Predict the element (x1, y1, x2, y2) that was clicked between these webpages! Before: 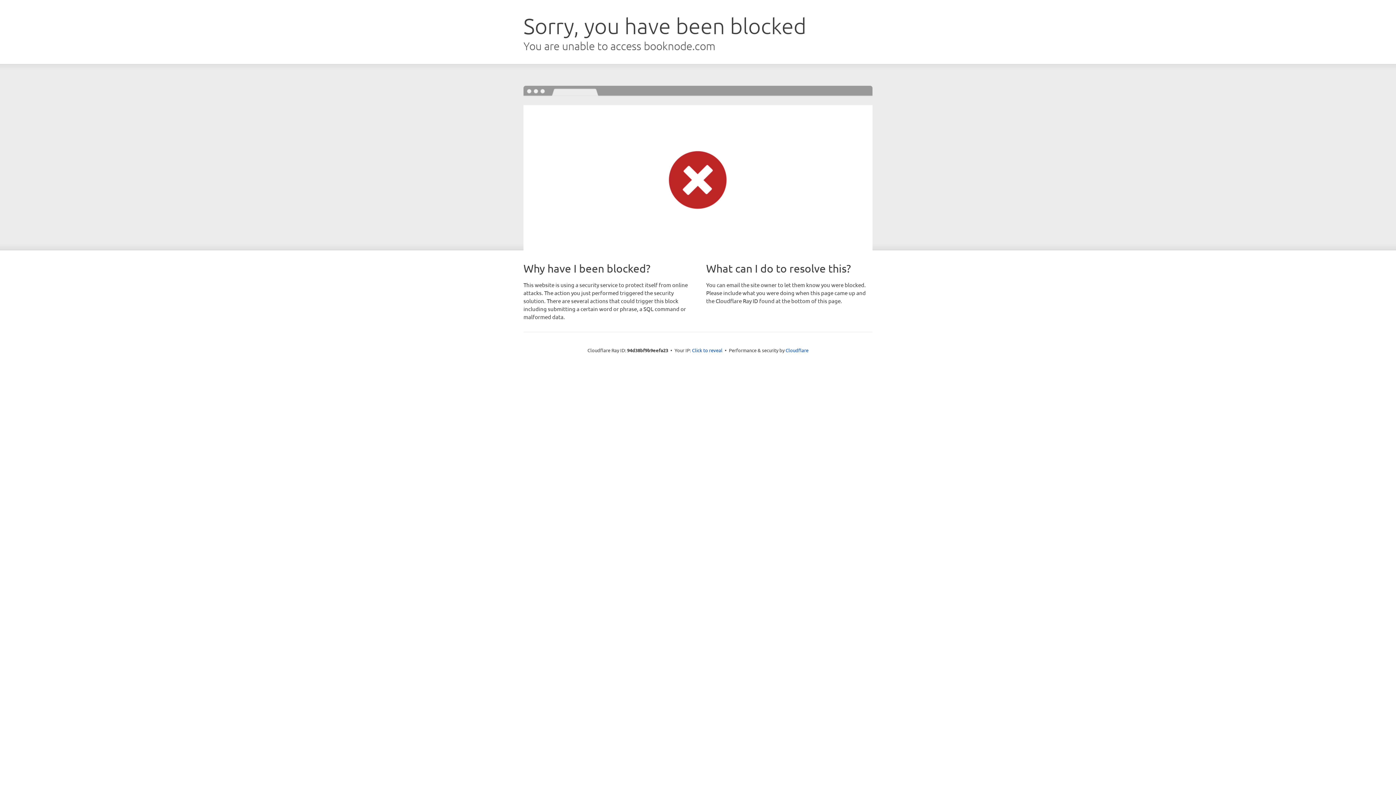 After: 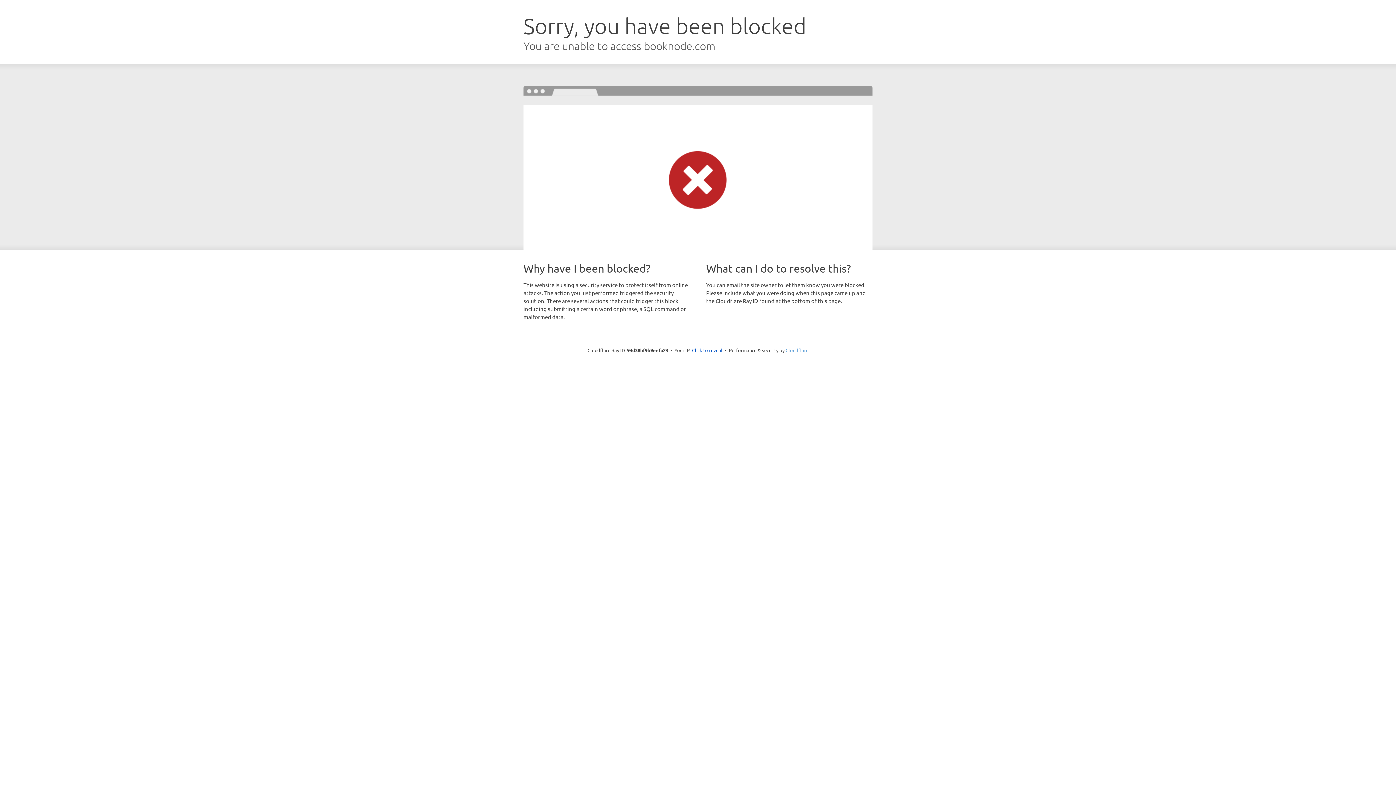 Action: bbox: (785, 347, 808, 353) label: Cloudflare